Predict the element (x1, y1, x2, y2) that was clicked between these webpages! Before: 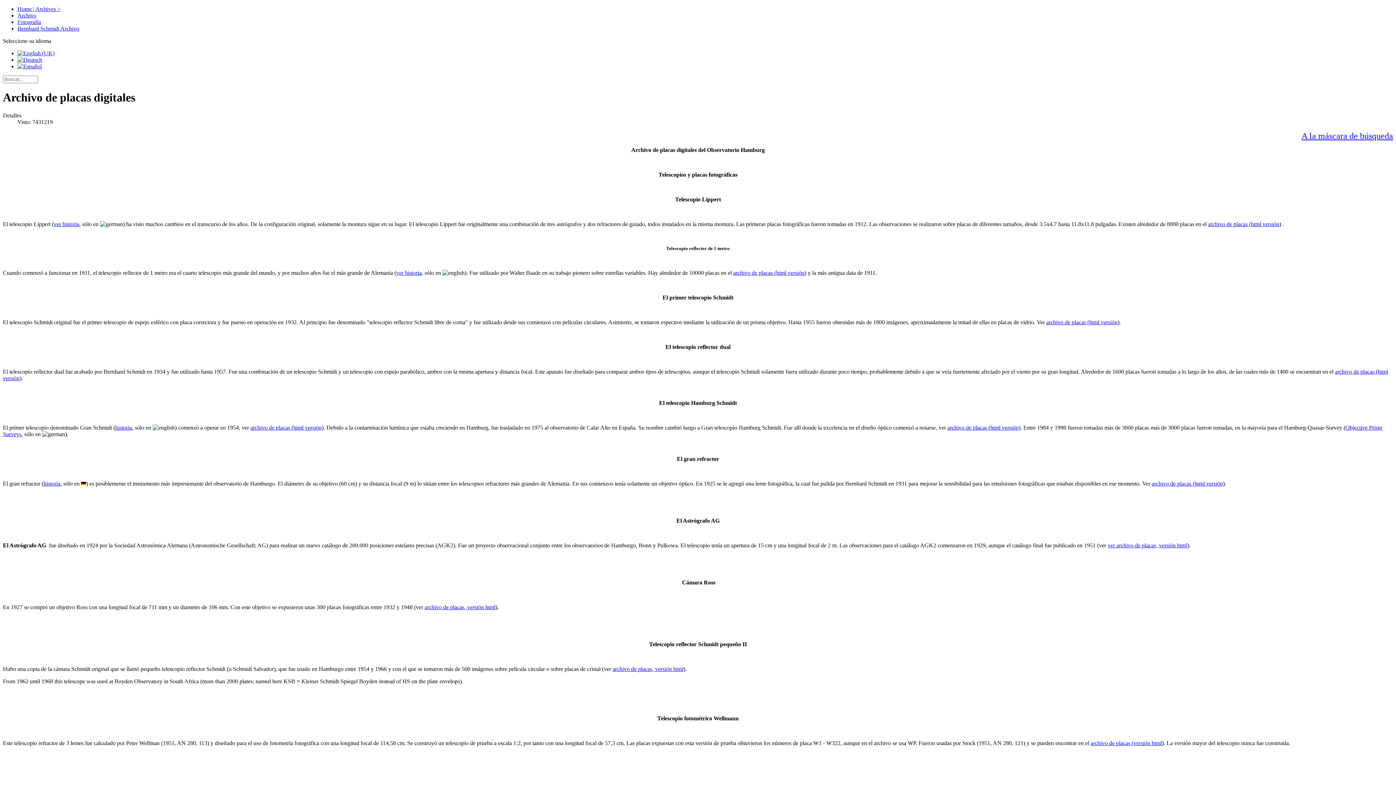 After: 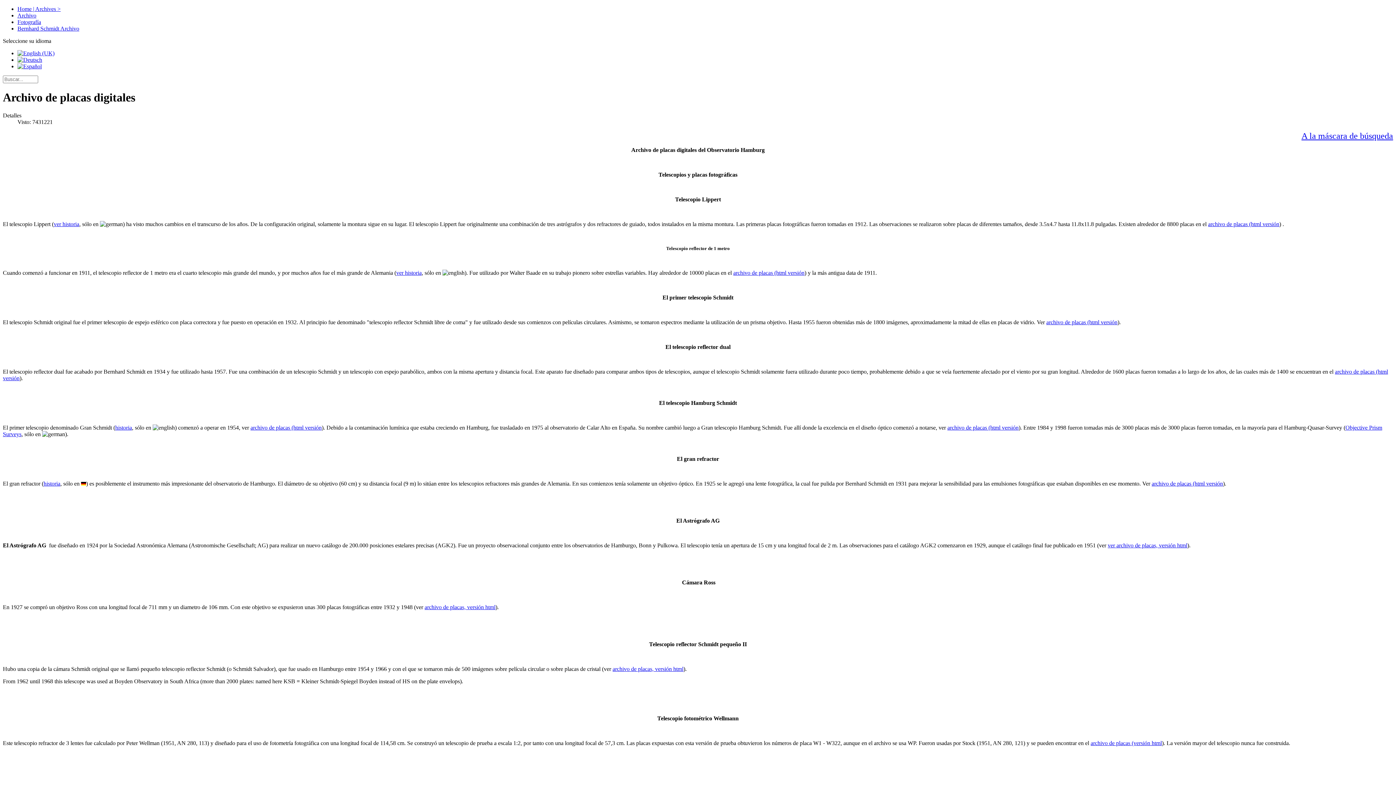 Action: label: Fotografía bbox: (17, 18, 41, 25)